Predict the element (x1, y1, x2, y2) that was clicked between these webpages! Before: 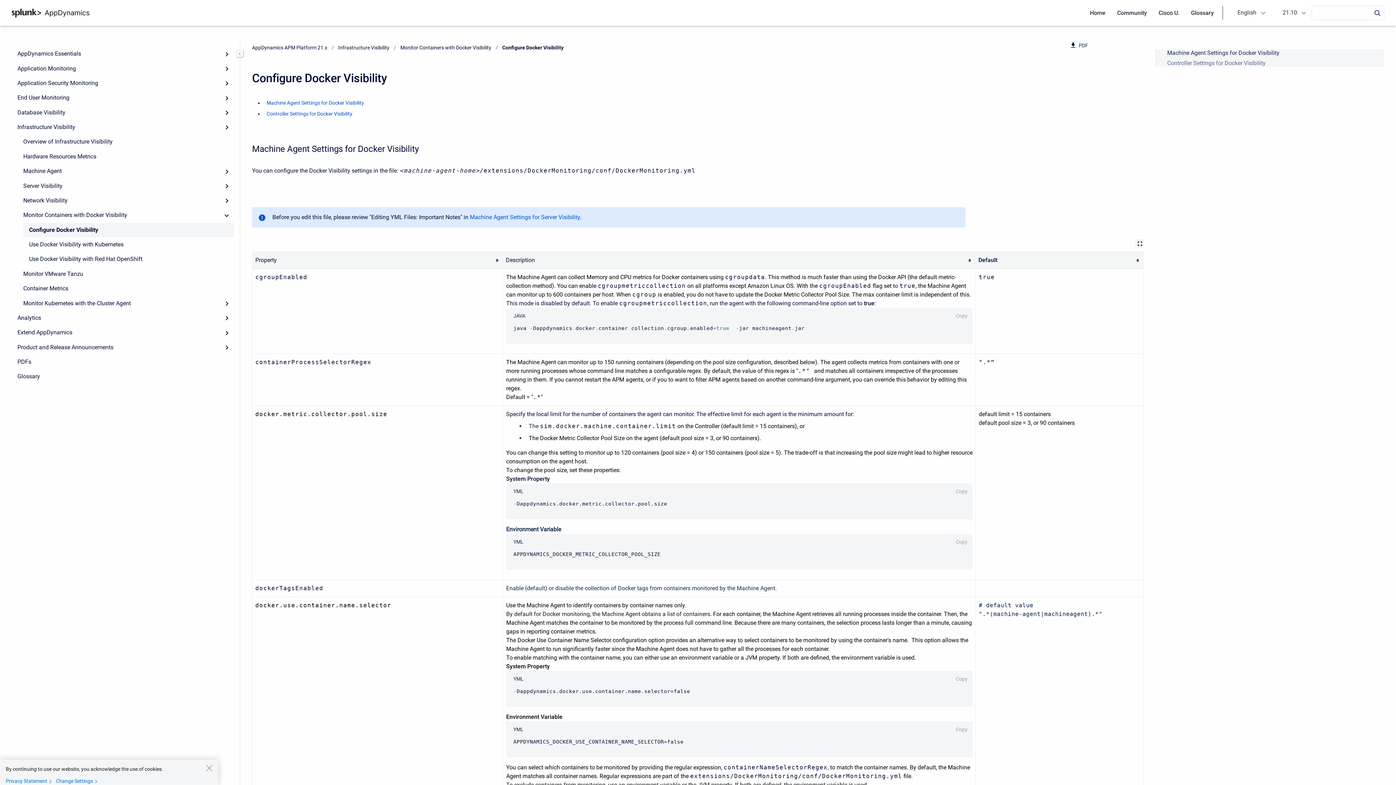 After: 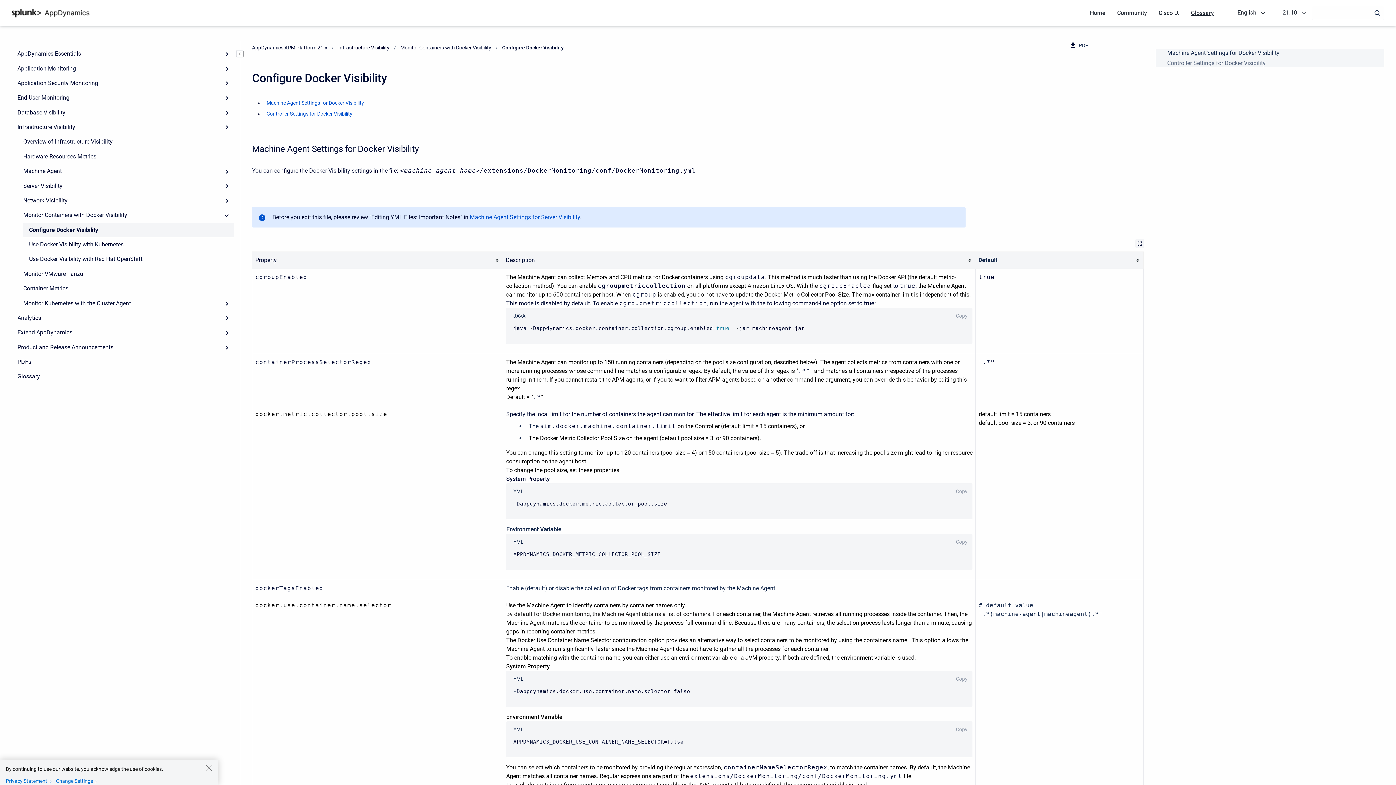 Action: label: Glossary bbox: (1185, 5, 1220, 19)